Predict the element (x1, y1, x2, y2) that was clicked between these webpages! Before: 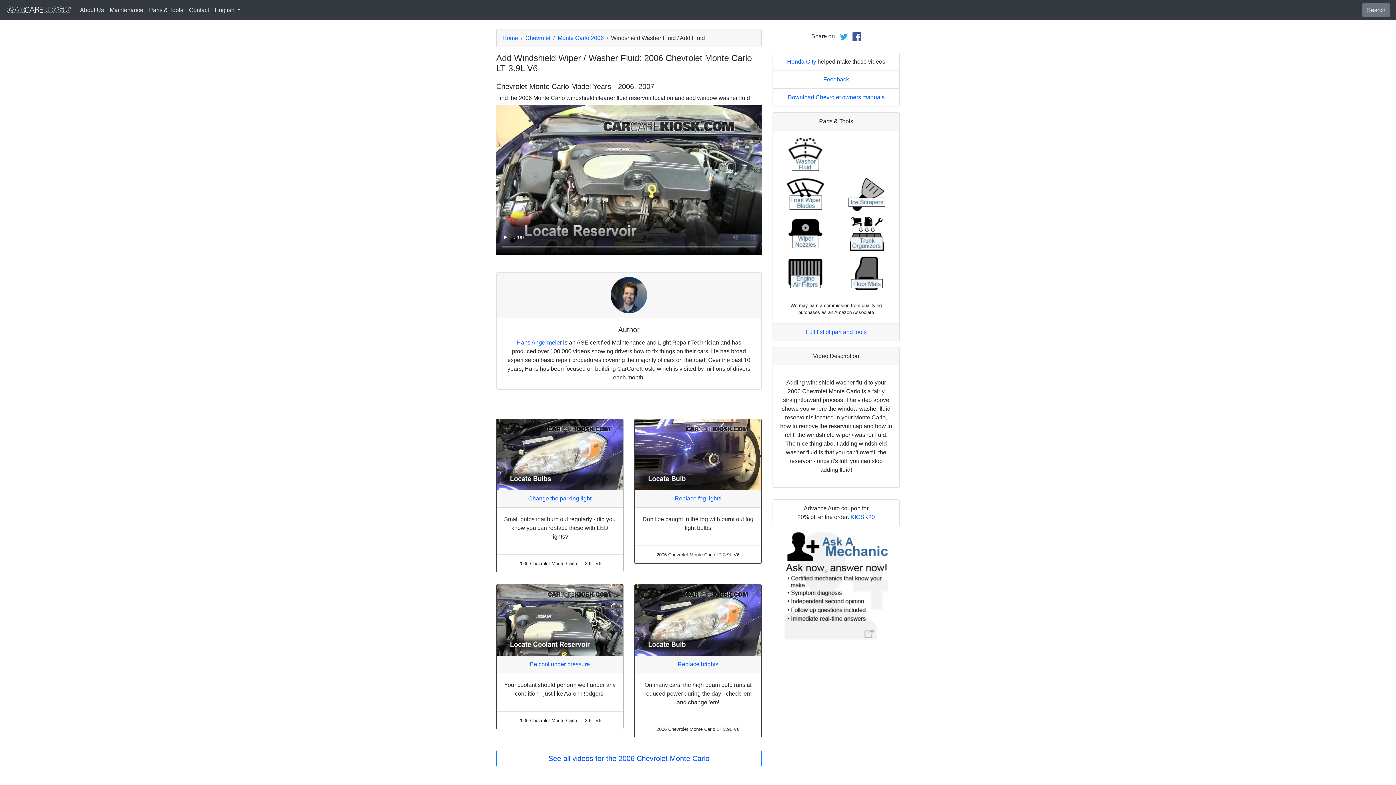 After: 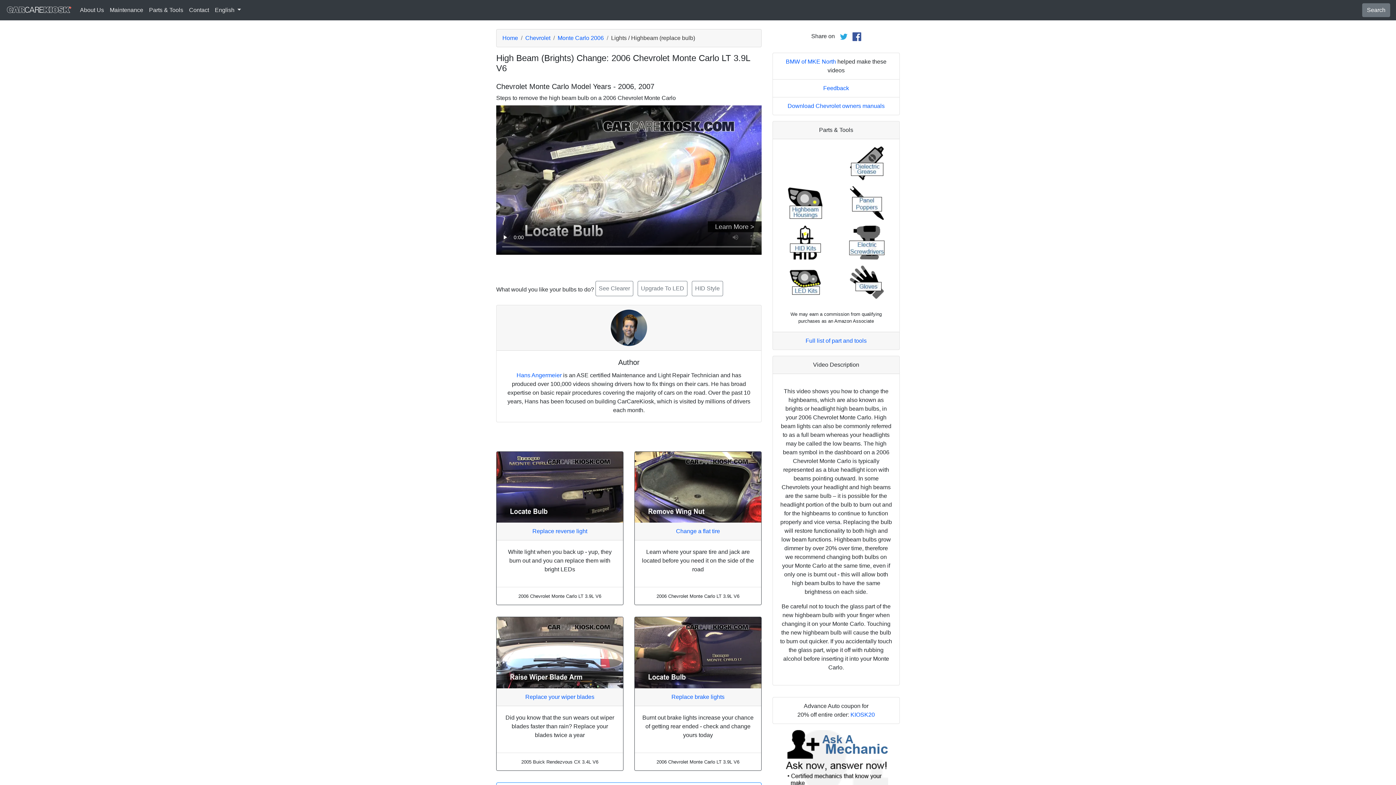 Action: bbox: (677, 661, 718, 667) label: Replace brights